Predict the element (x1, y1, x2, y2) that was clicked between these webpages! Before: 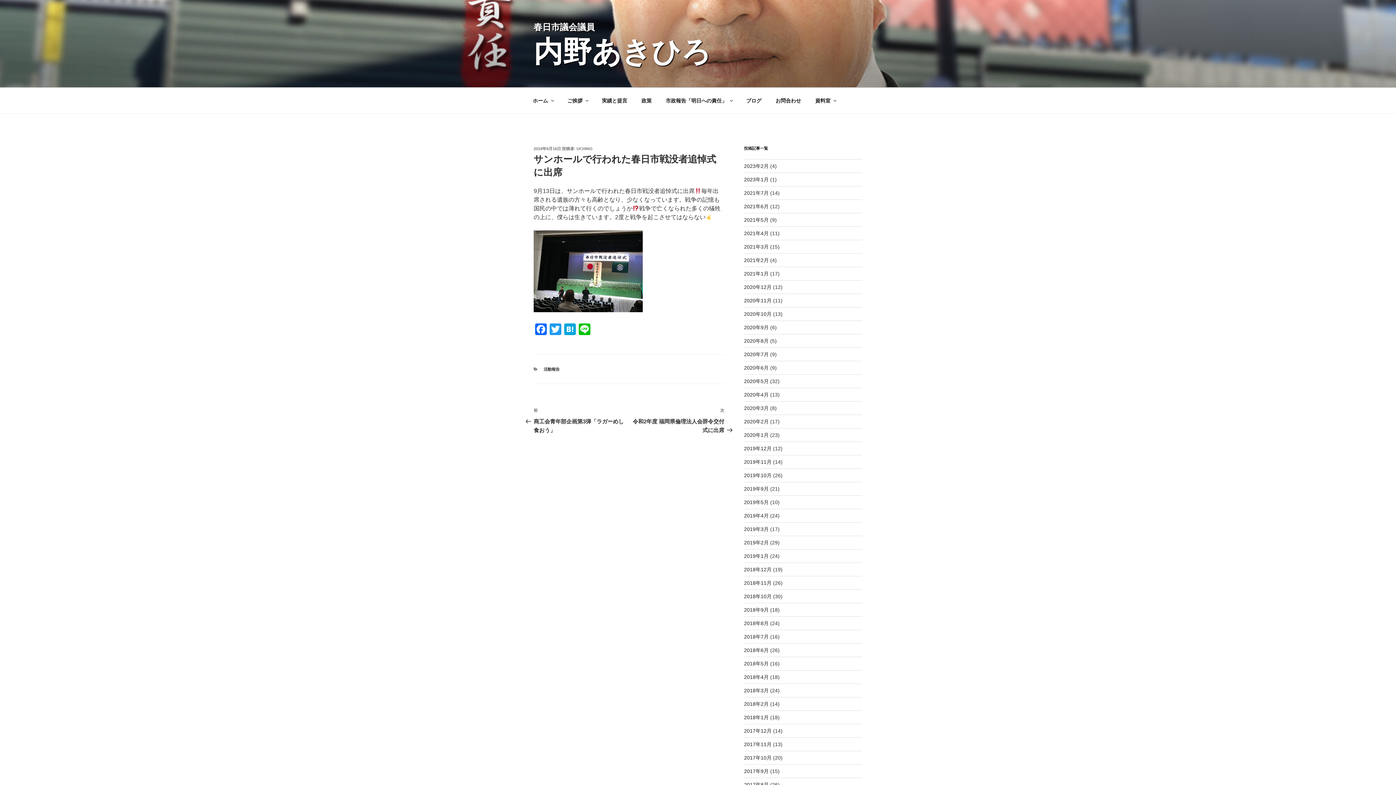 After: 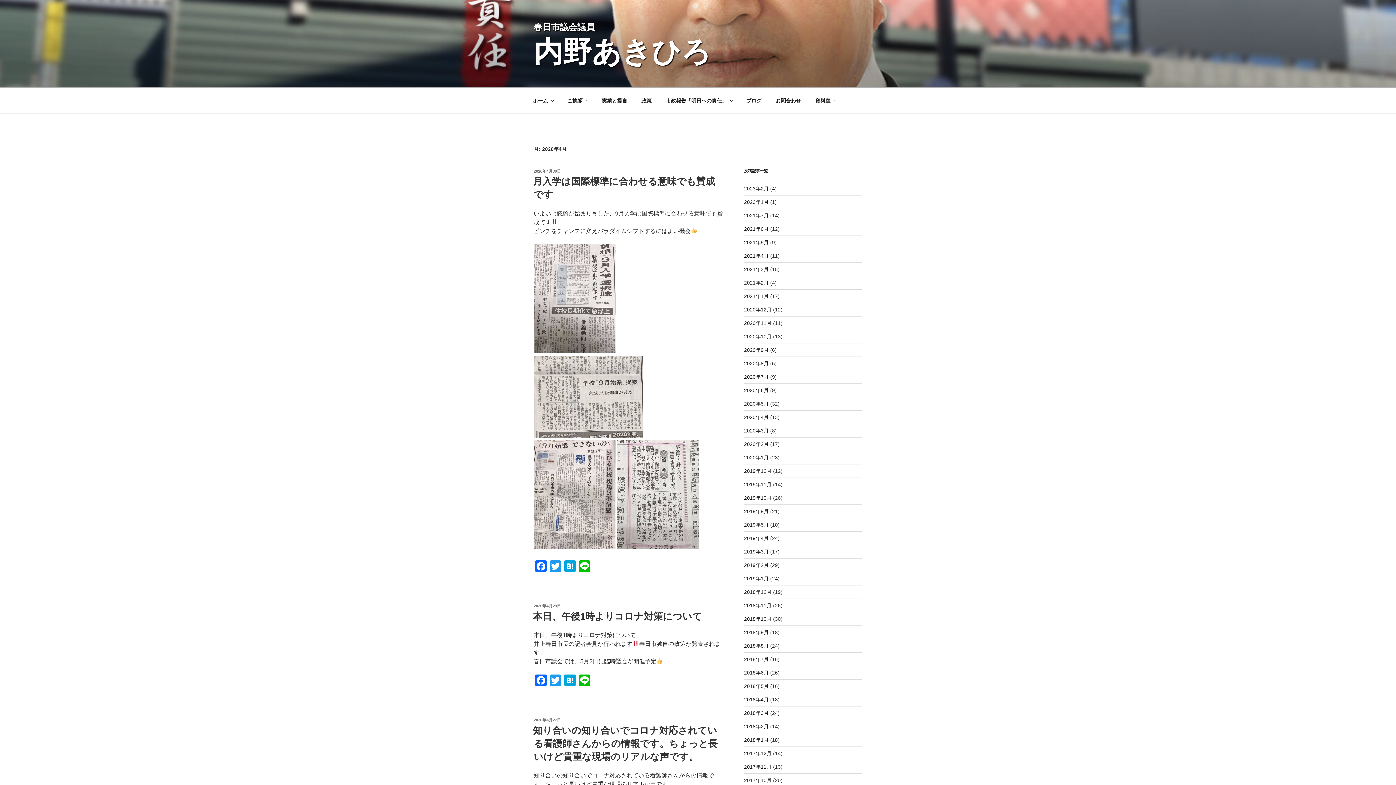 Action: label: 2020年4月 bbox: (744, 392, 768, 397)